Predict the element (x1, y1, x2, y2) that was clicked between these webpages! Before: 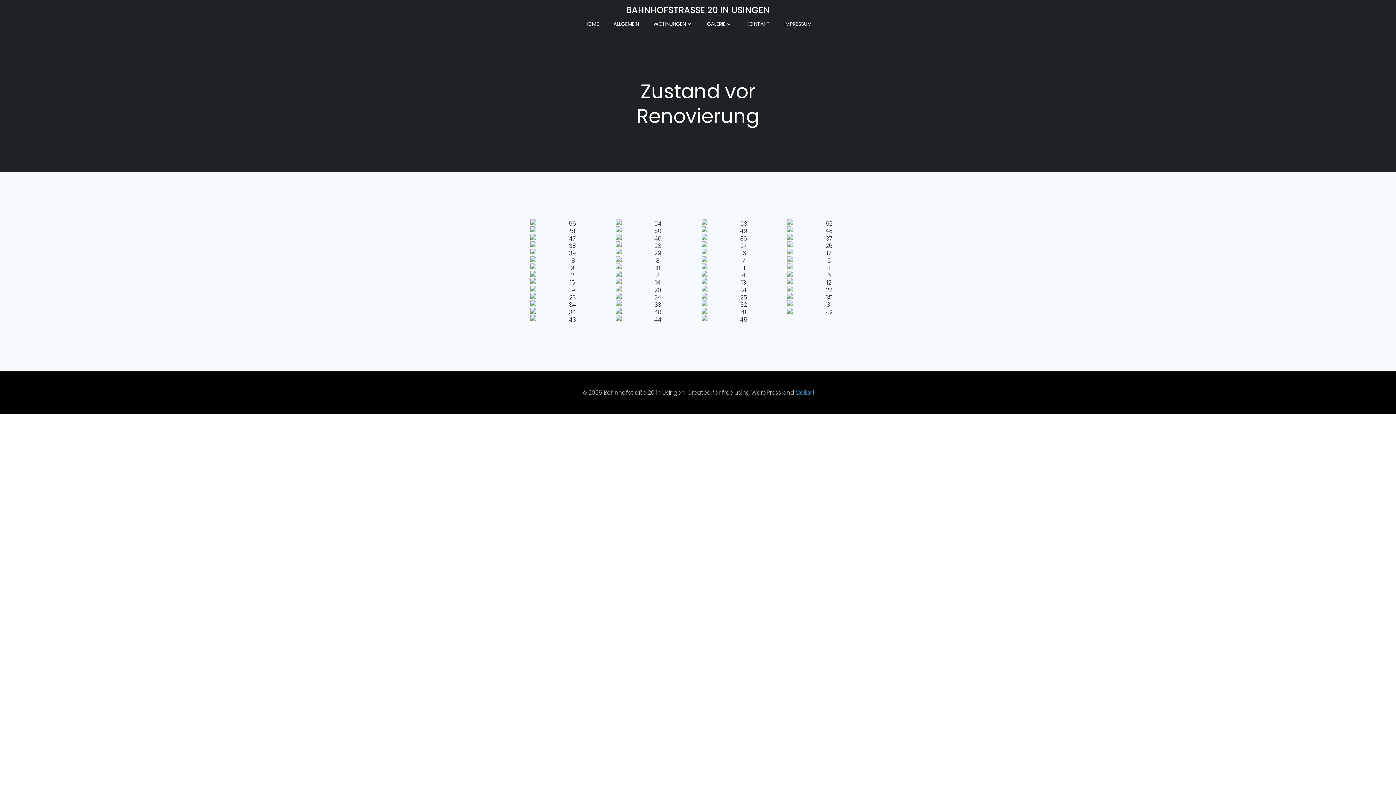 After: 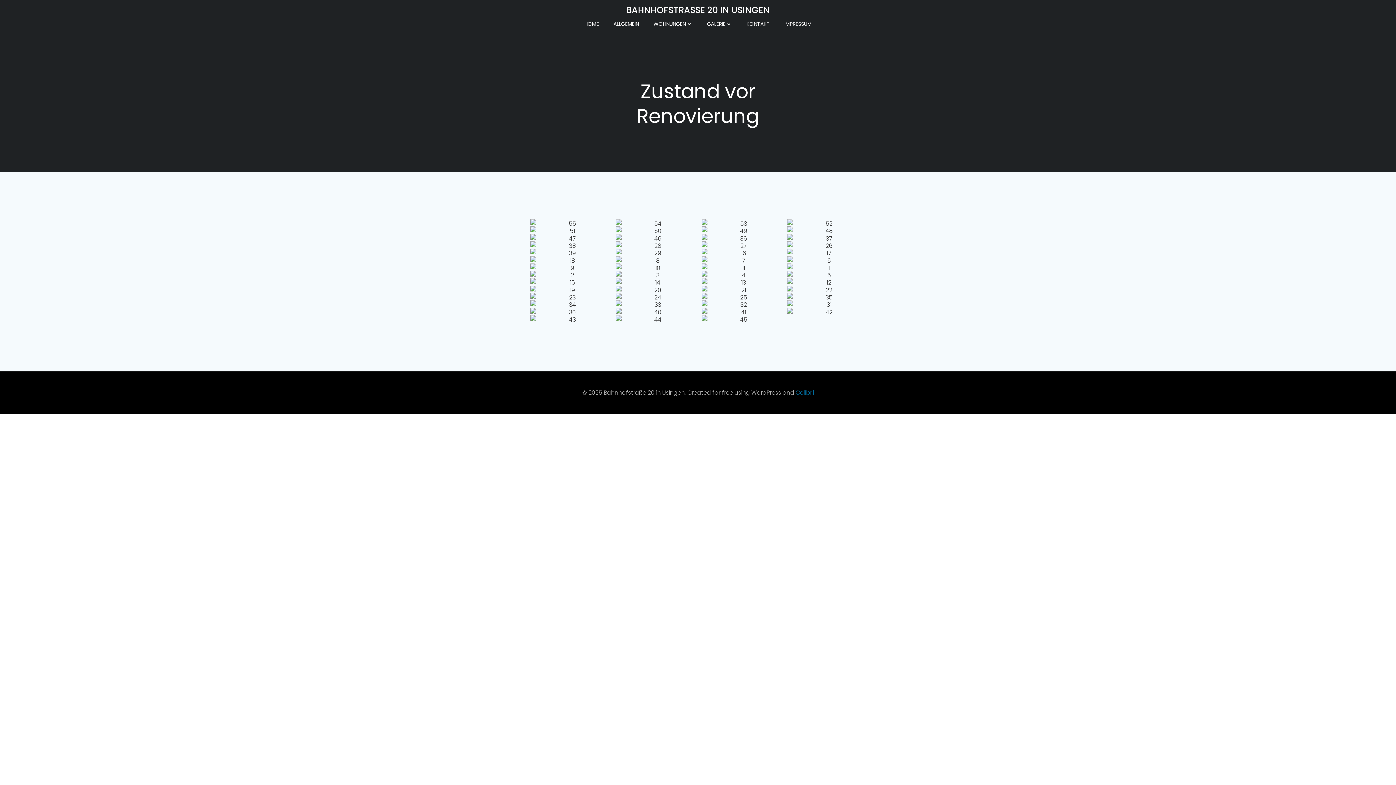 Action: label: Colibri bbox: (795, 388, 814, 397)